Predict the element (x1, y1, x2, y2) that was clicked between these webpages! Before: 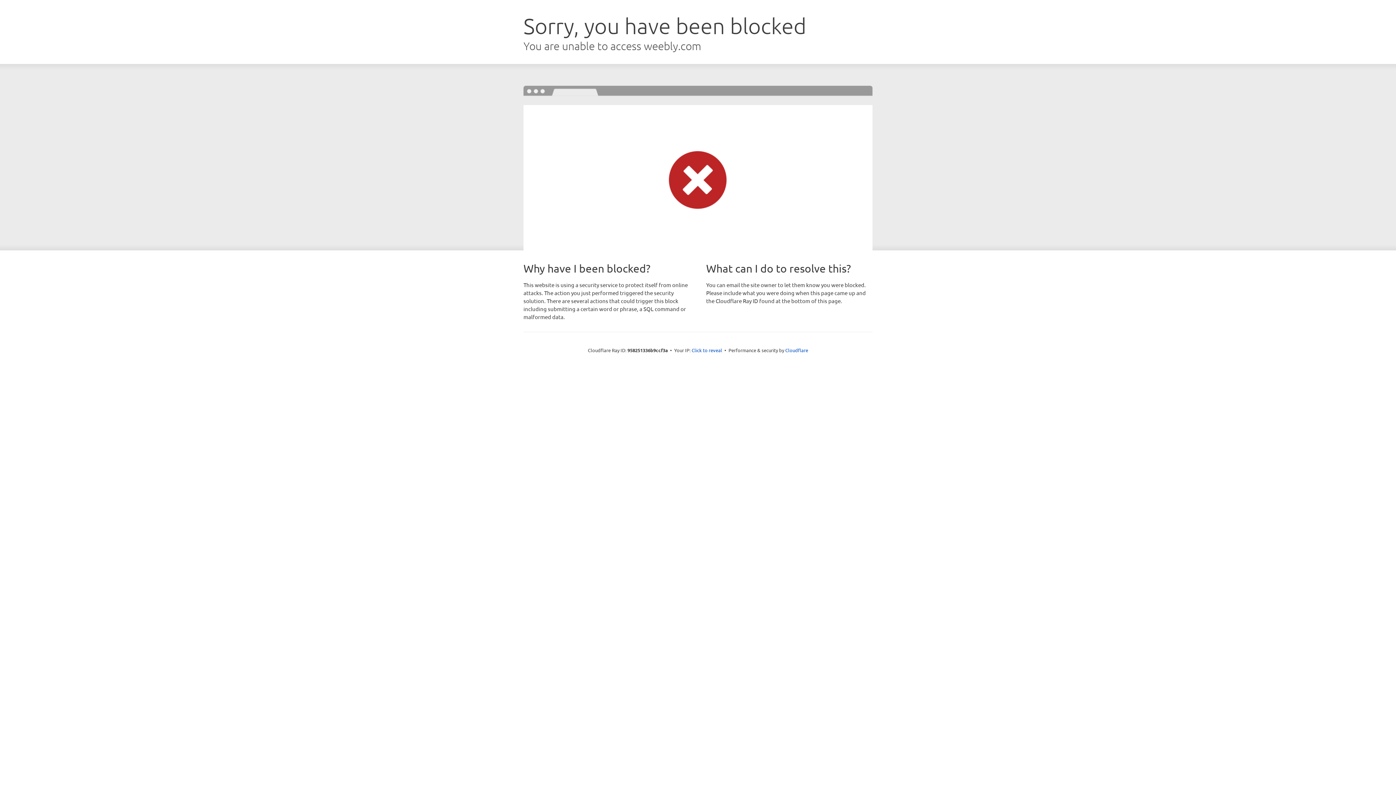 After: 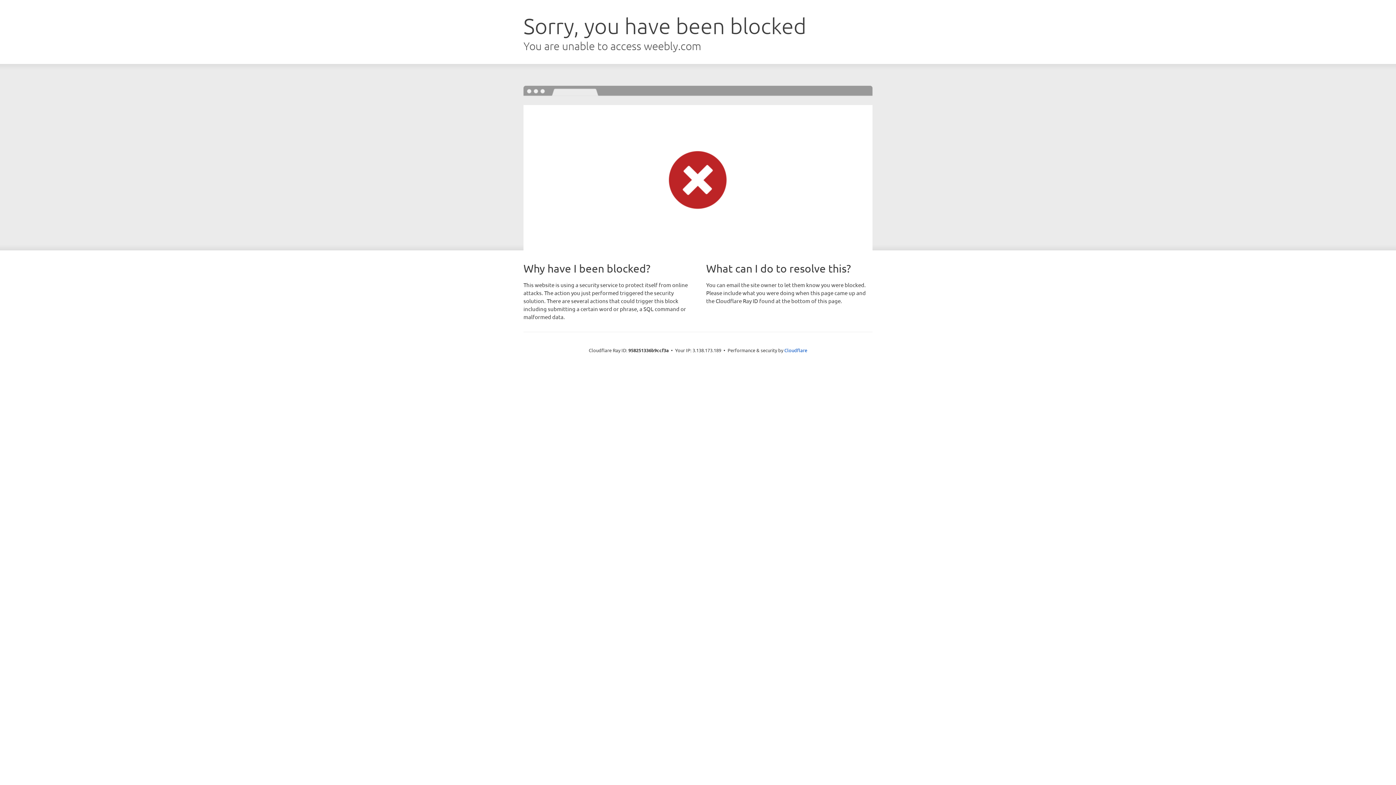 Action: bbox: (691, 346, 722, 353) label: Click to reveal